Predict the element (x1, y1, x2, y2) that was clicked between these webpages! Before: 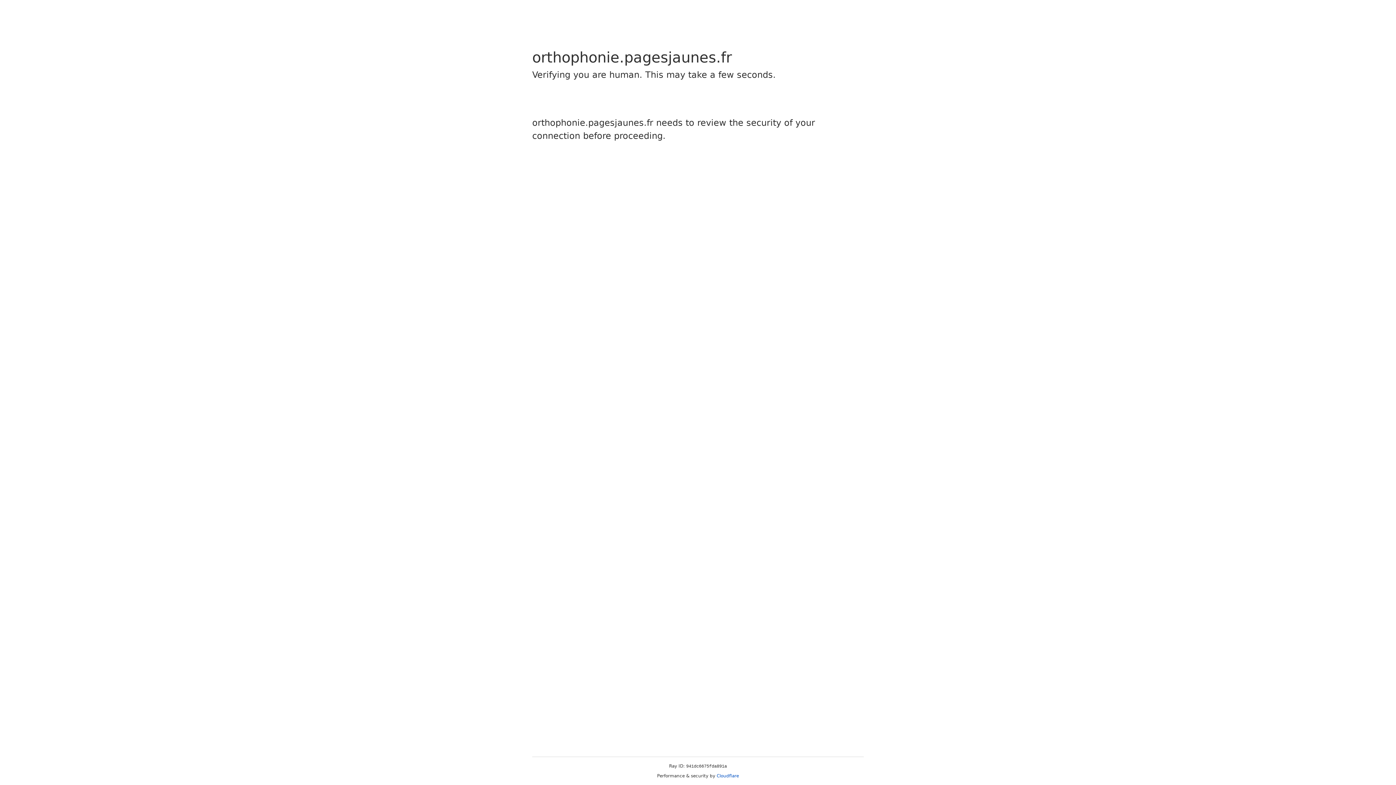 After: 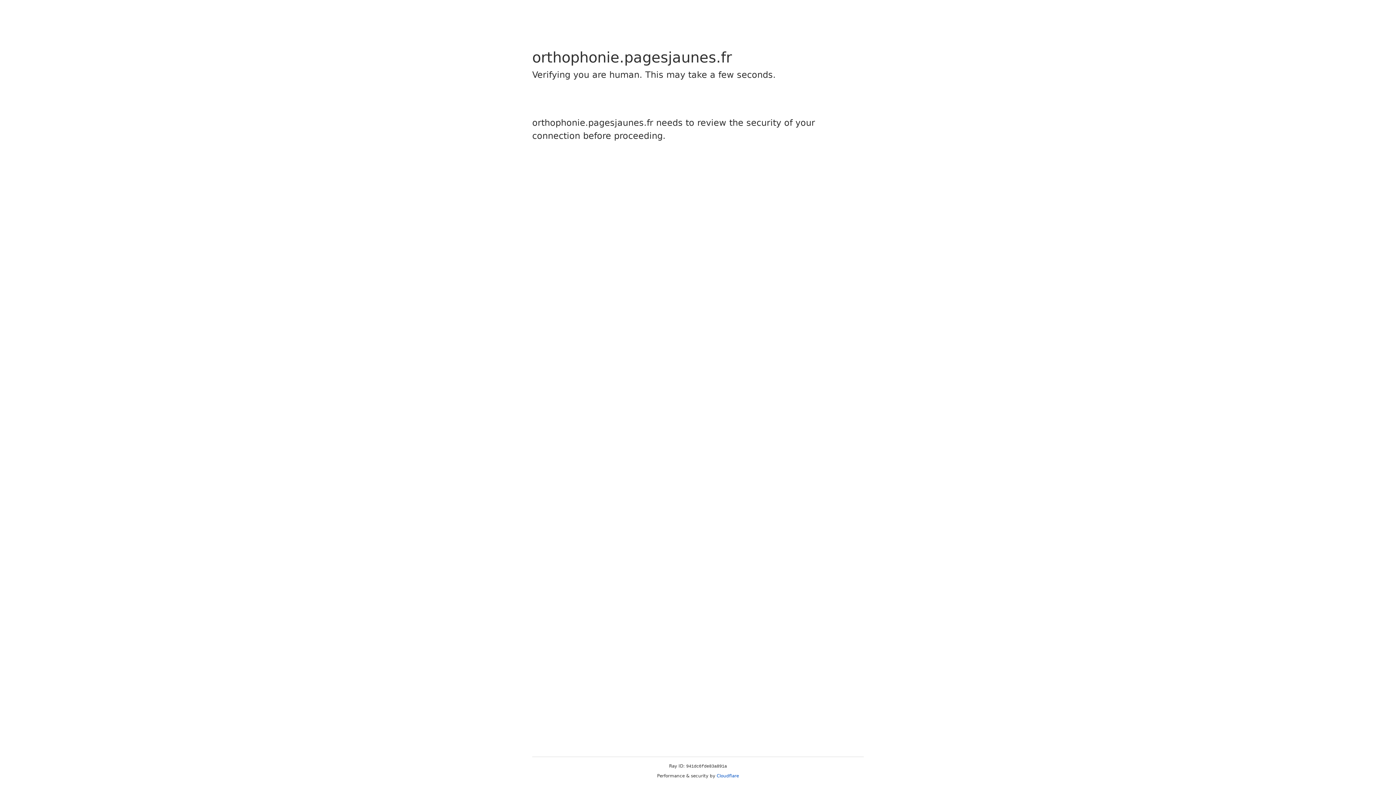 Action: bbox: (716, 773, 739, 778) label: Cloudflare